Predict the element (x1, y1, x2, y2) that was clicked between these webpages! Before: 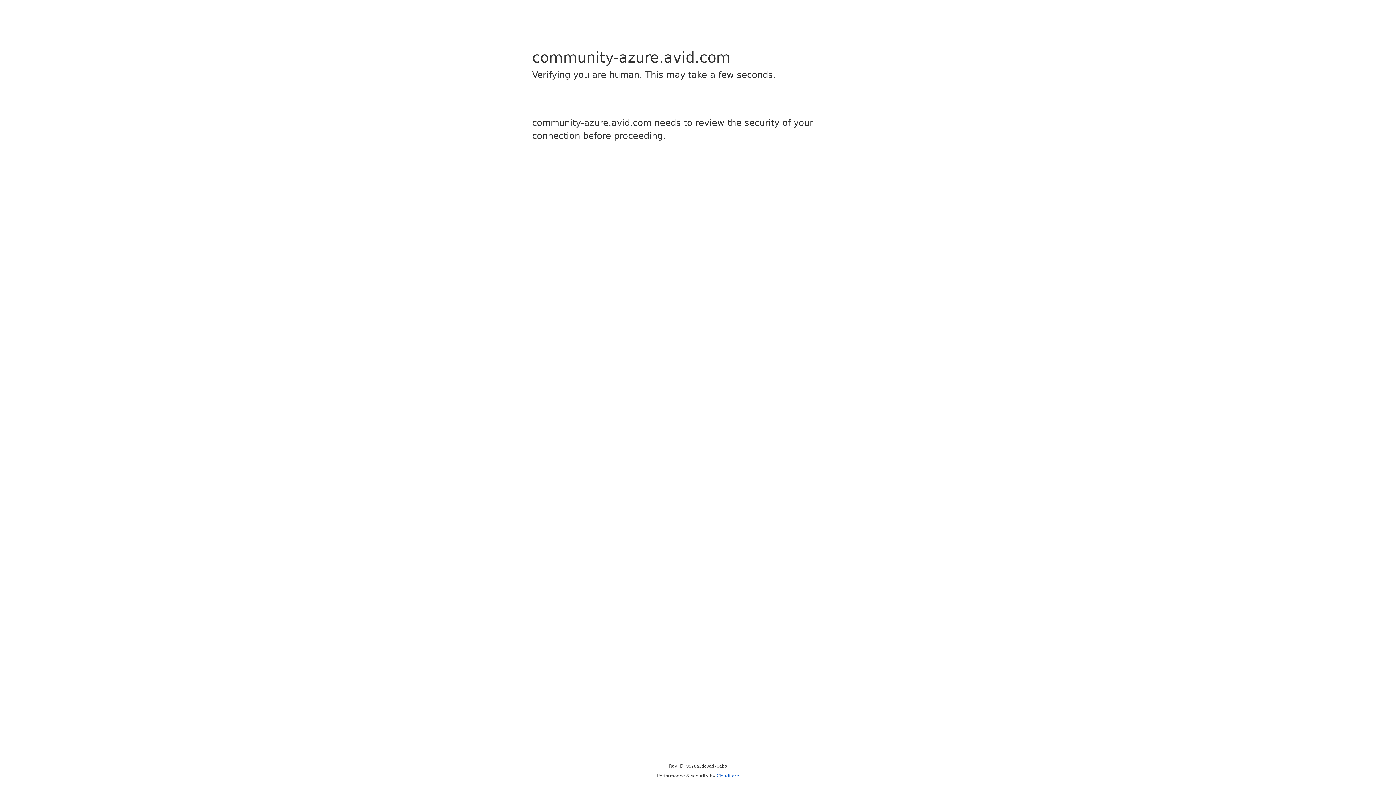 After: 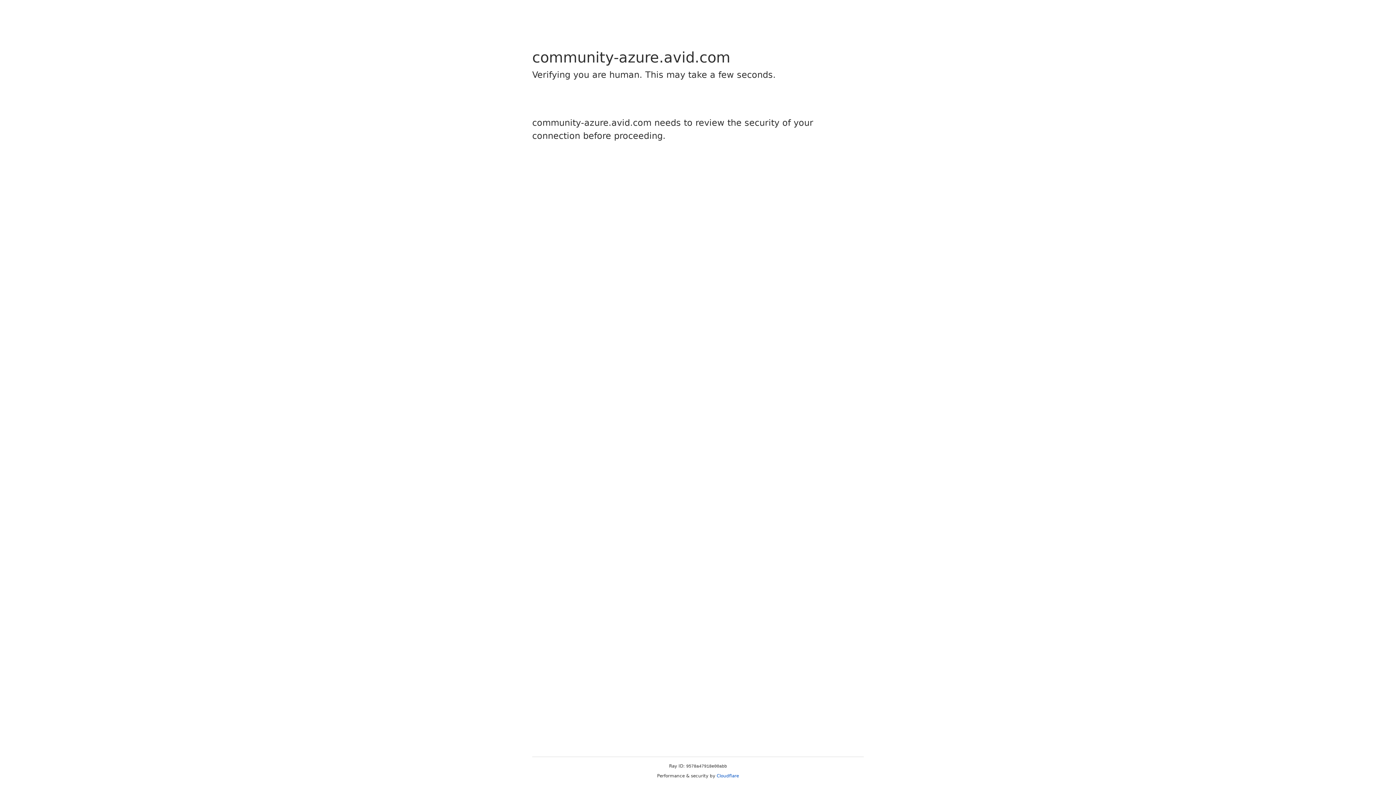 Action: label: Cloudflare bbox: (716, 773, 739, 778)